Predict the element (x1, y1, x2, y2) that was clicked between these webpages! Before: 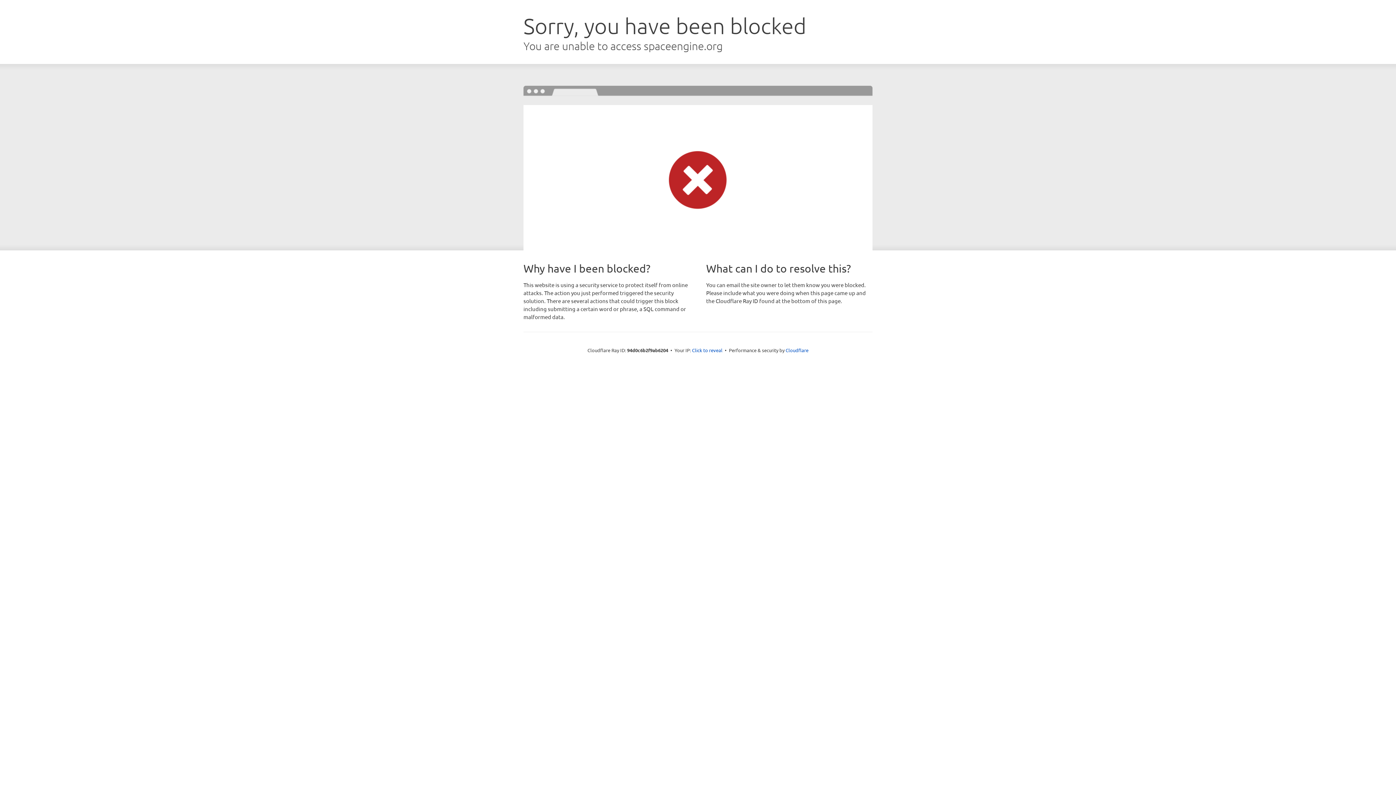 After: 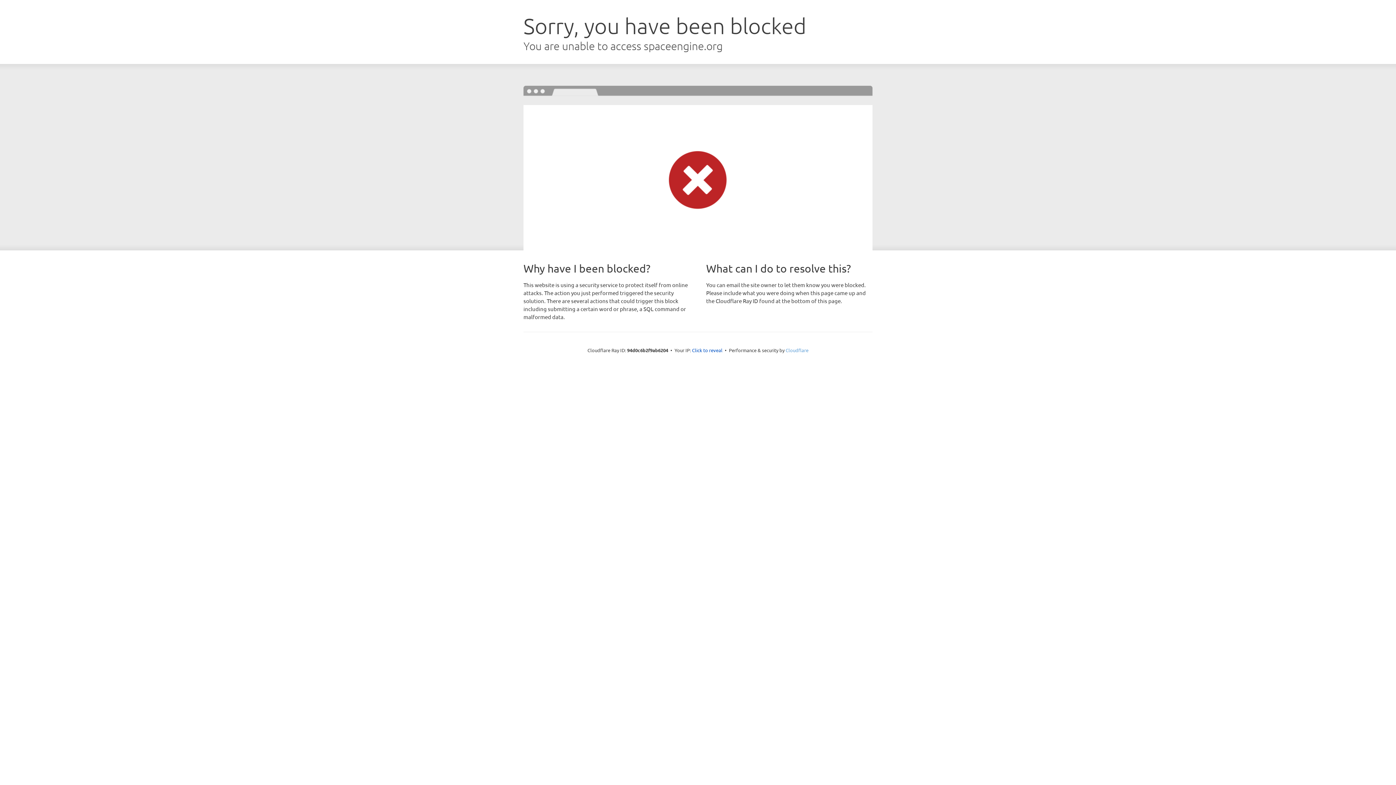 Action: label: Cloudflare bbox: (785, 347, 808, 353)